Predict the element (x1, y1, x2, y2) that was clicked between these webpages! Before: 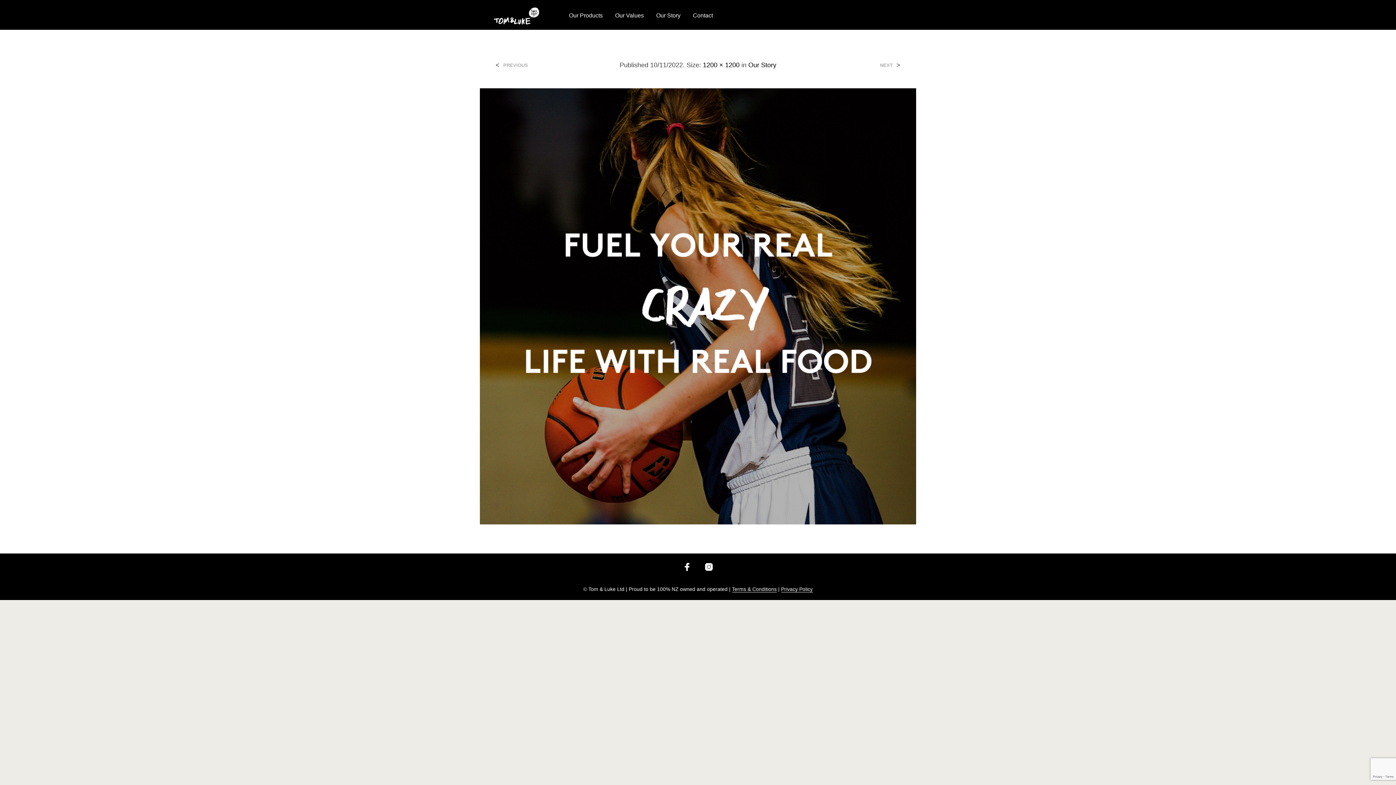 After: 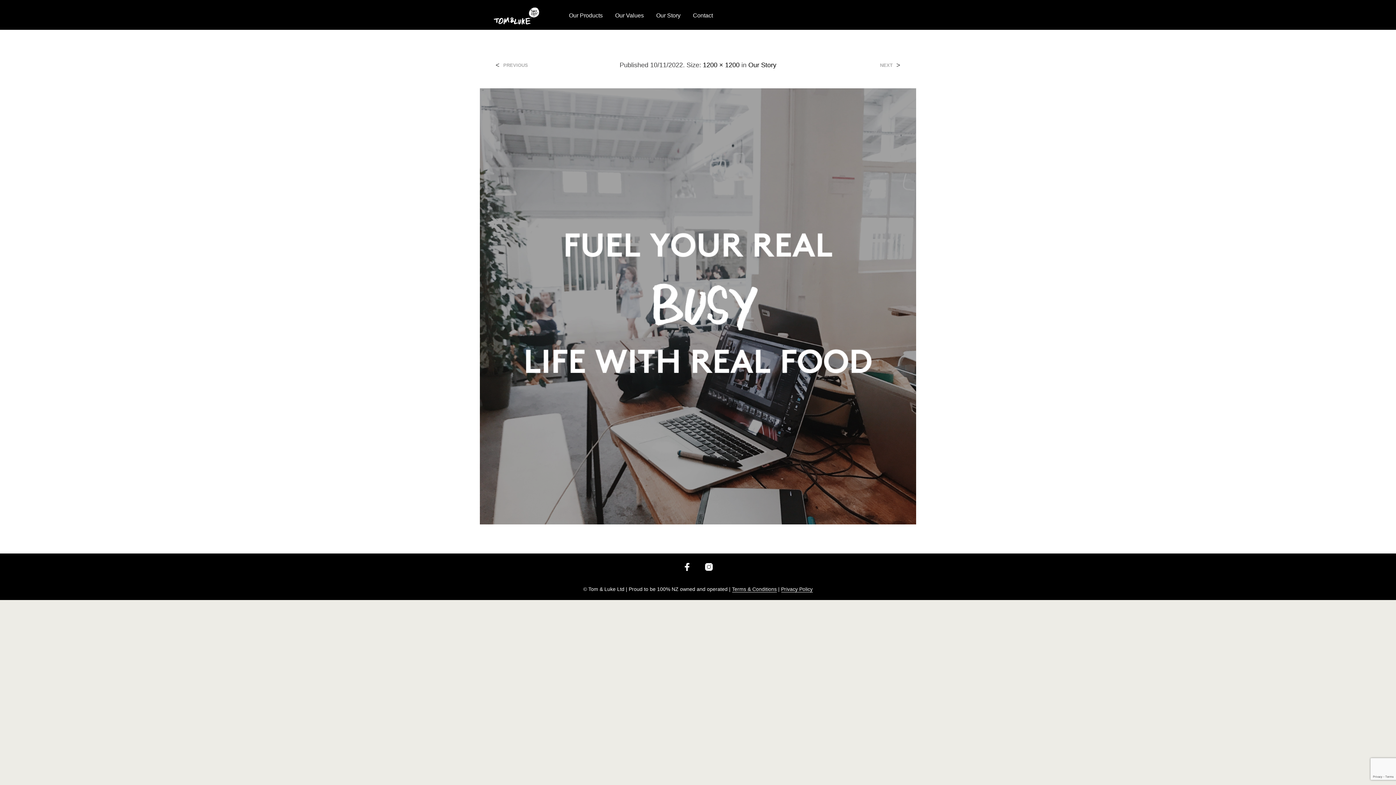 Action: bbox: (880, 62, 894, 67) label: NEXT